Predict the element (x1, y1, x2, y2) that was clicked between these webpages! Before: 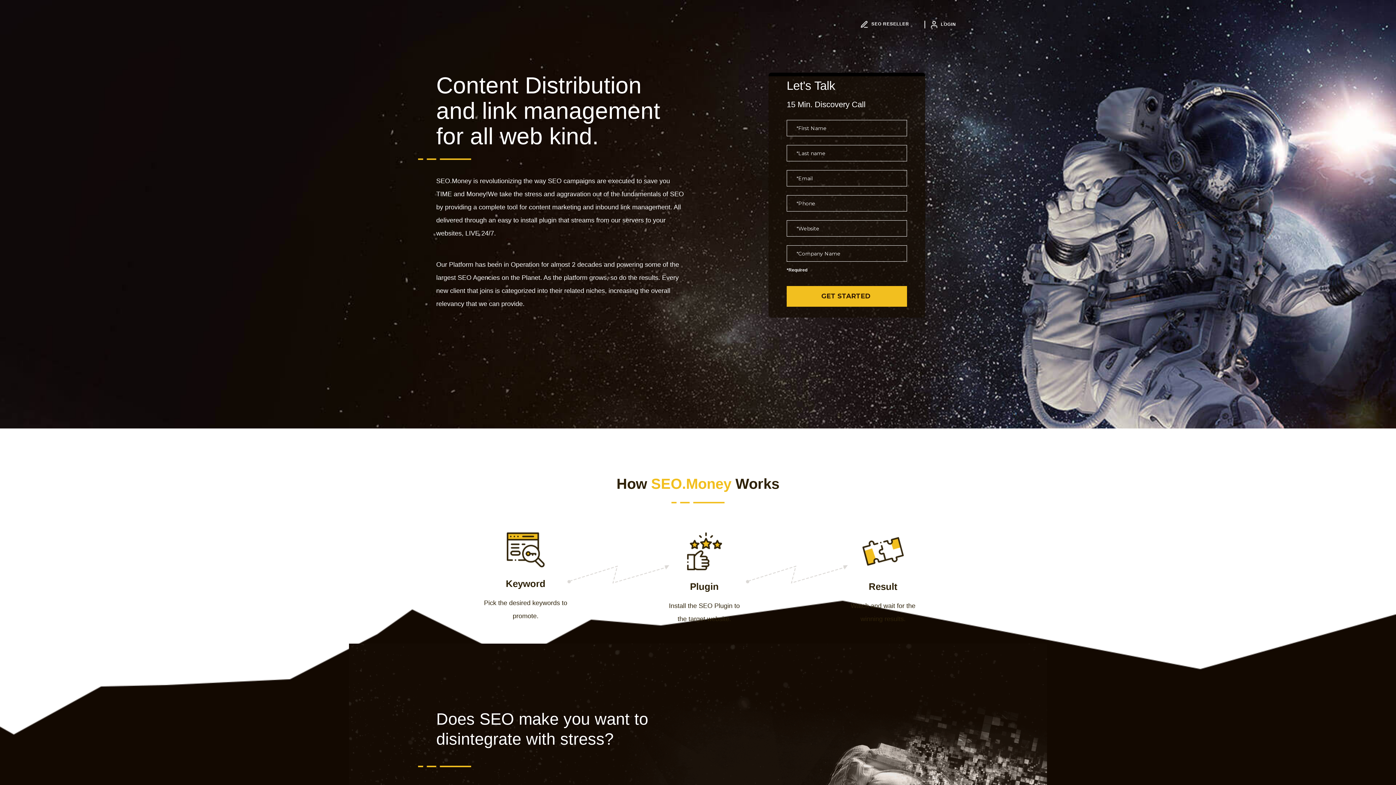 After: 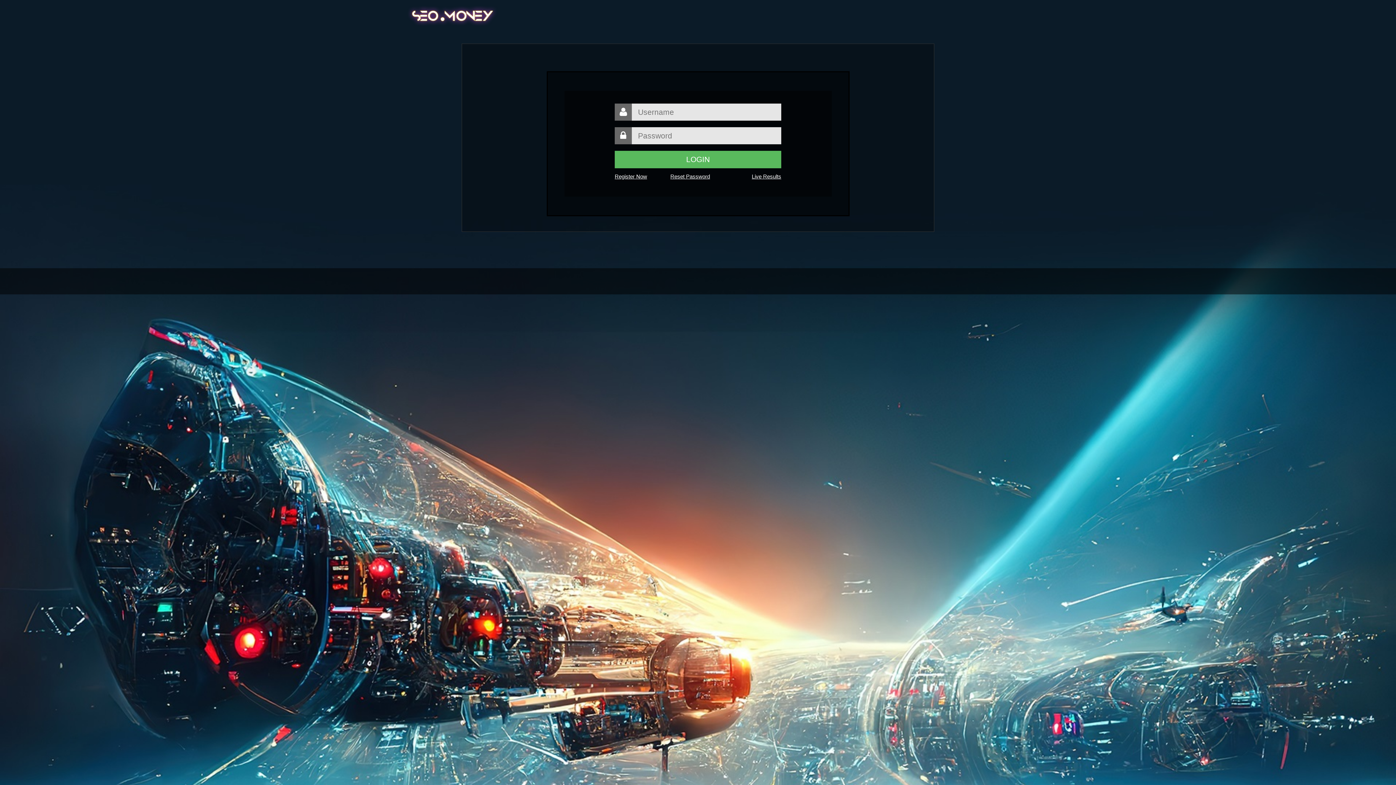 Action: bbox: (930, 21, 956, 26) label:  LOGIN